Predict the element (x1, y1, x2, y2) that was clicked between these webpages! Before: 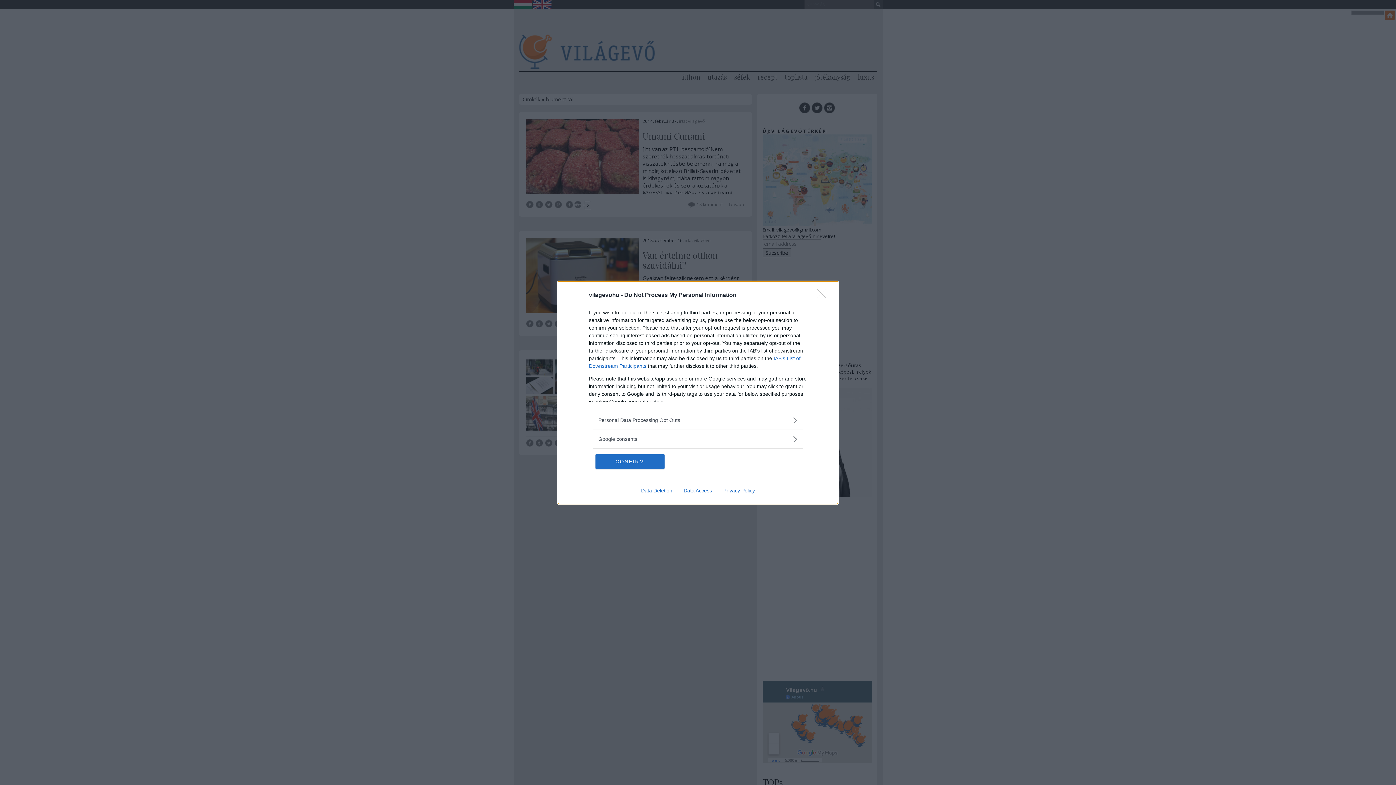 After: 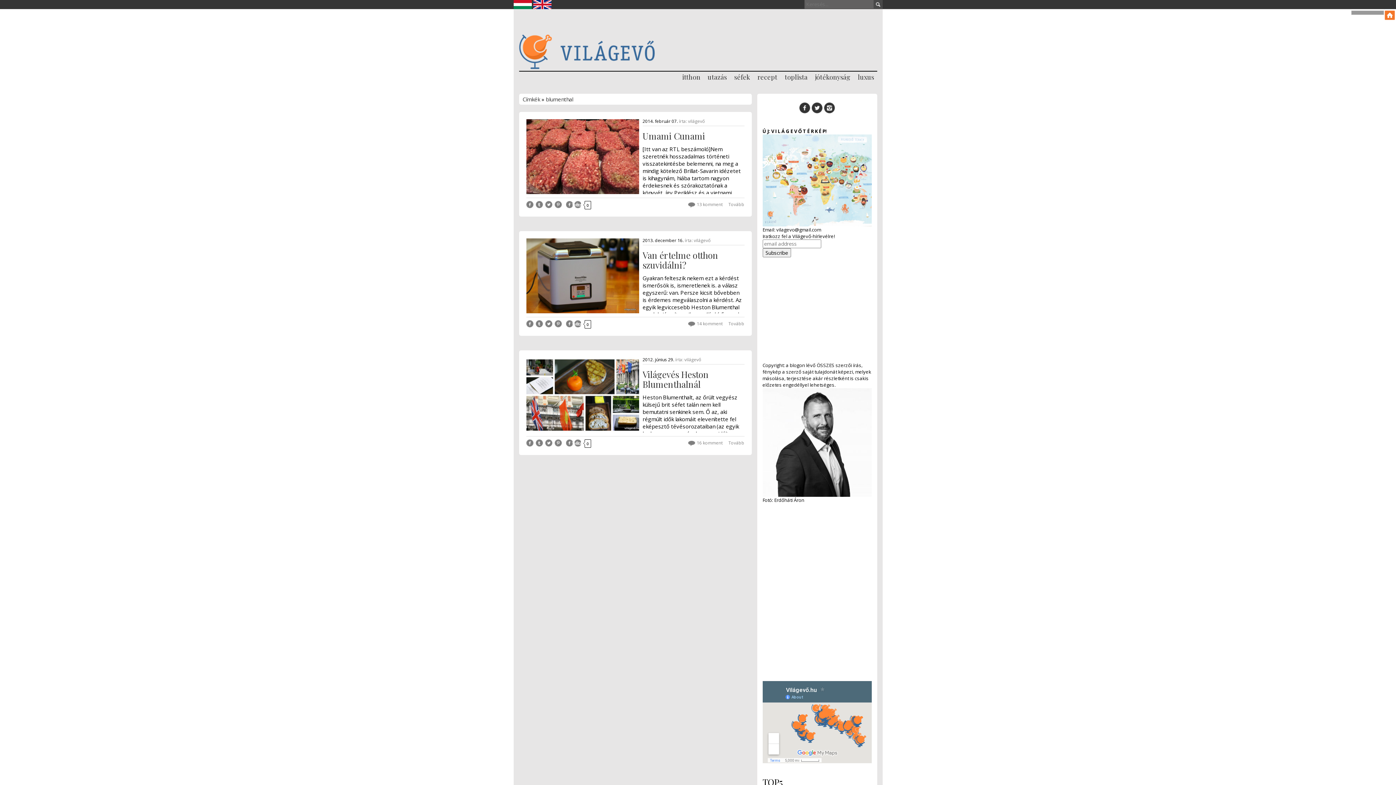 Action: label: CONFIRM bbox: (595, 454, 664, 468)